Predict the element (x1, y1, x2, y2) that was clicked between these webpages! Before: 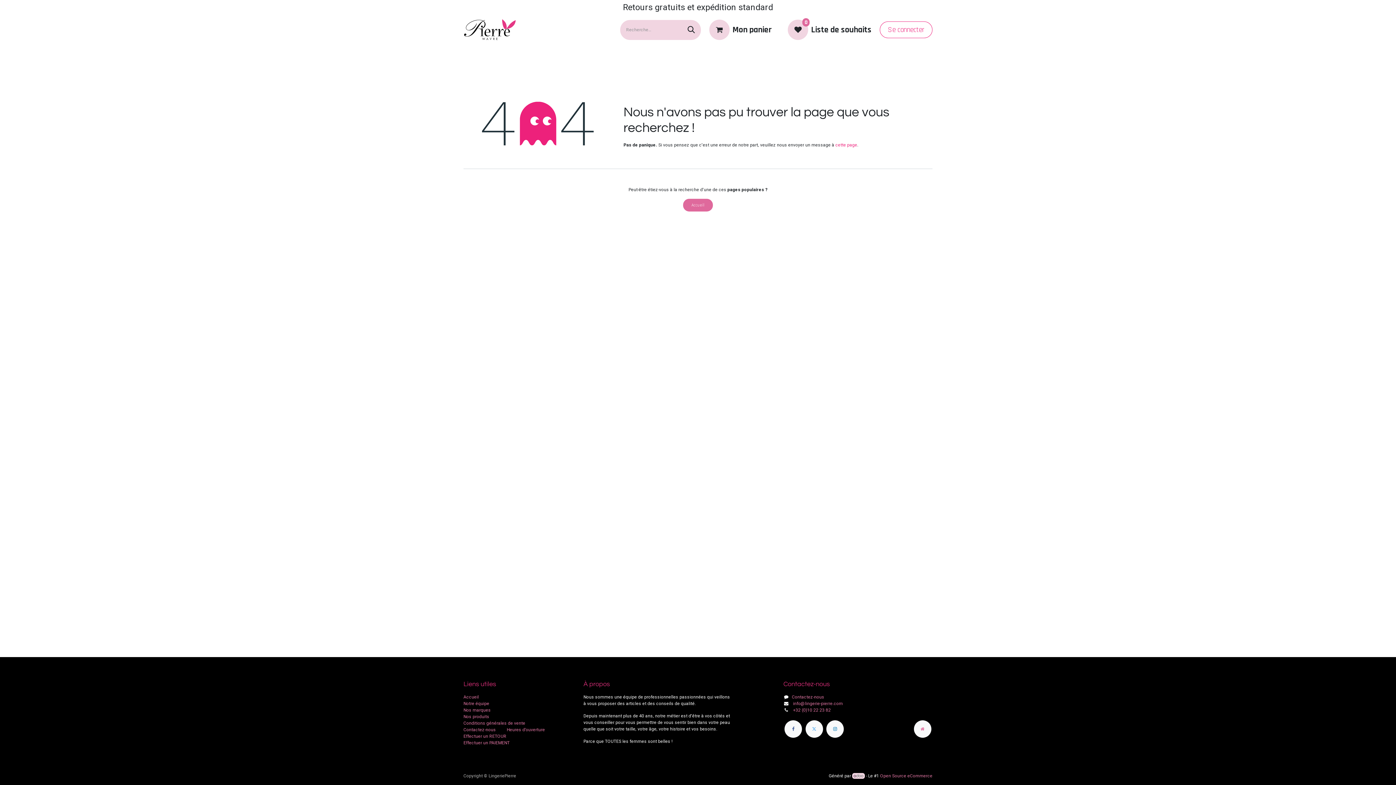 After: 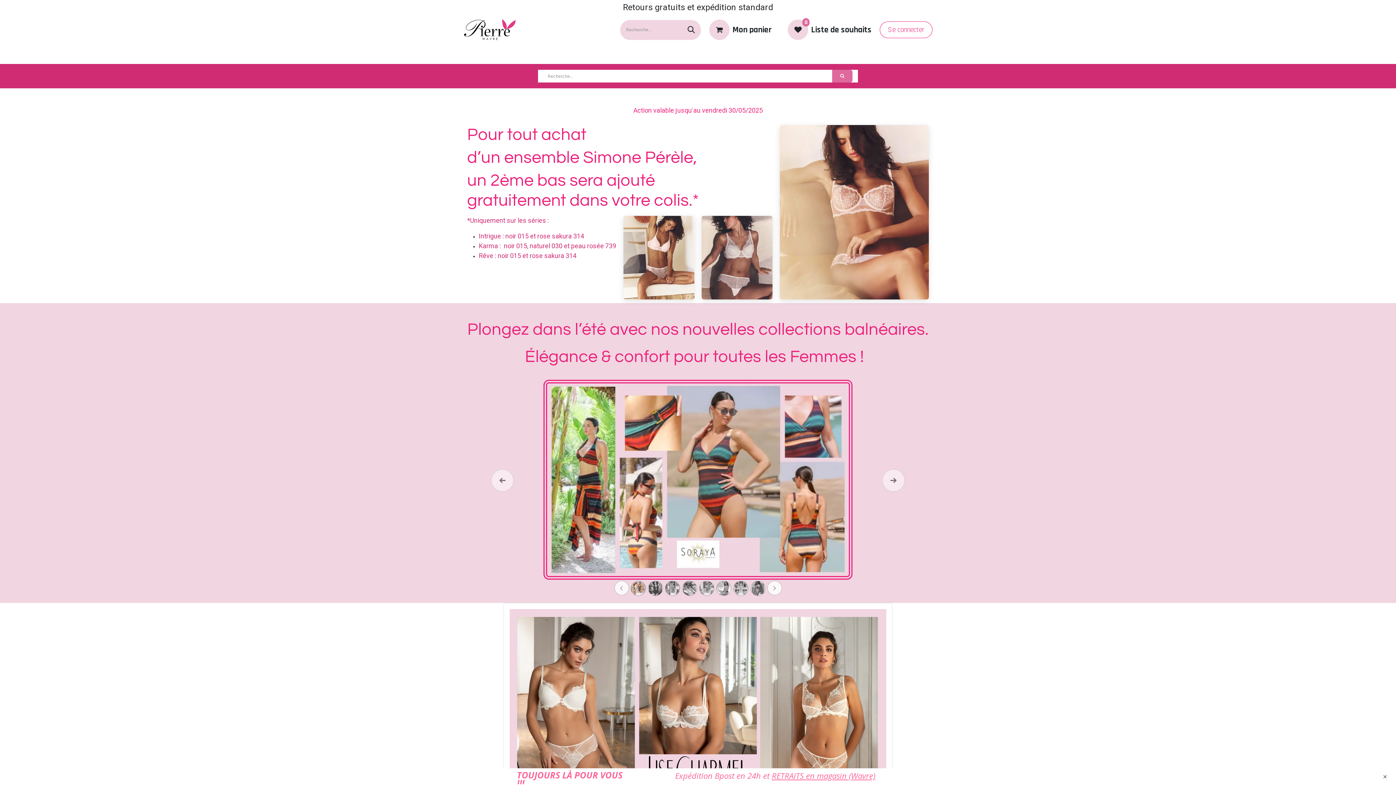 Action: bbox: (463, 694, 478, 700) label: Accueil